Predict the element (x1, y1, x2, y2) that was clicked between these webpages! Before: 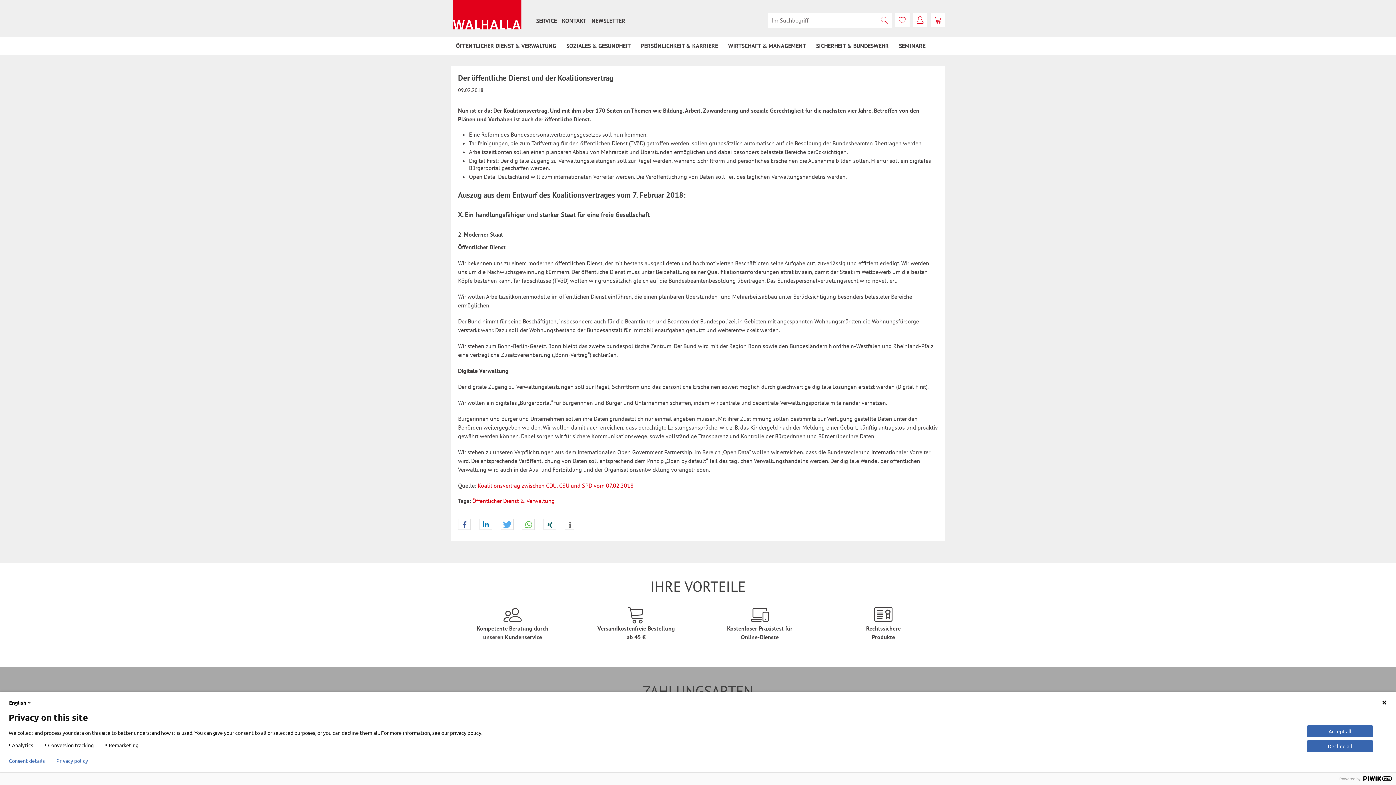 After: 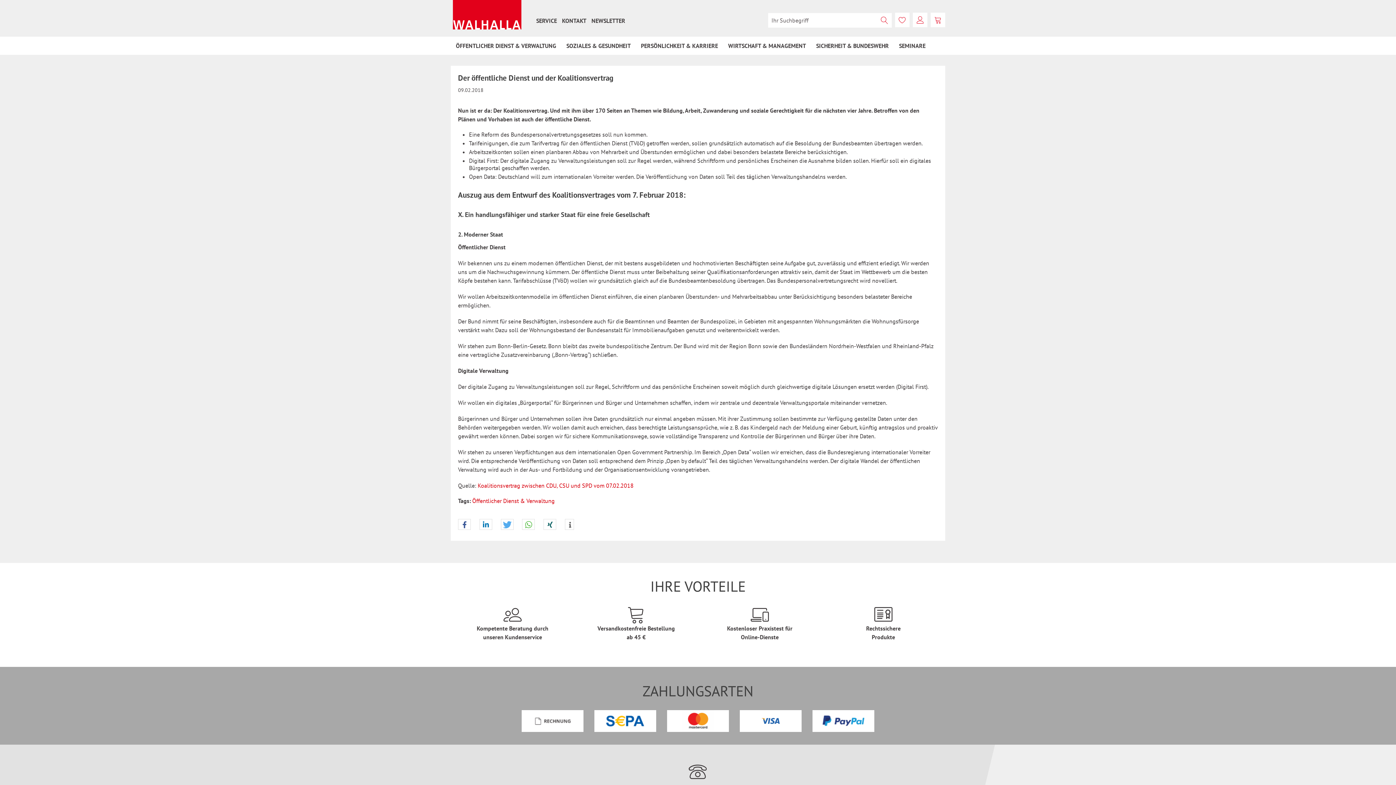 Action: bbox: (1307, 725, 1373, 737) label: Accept all